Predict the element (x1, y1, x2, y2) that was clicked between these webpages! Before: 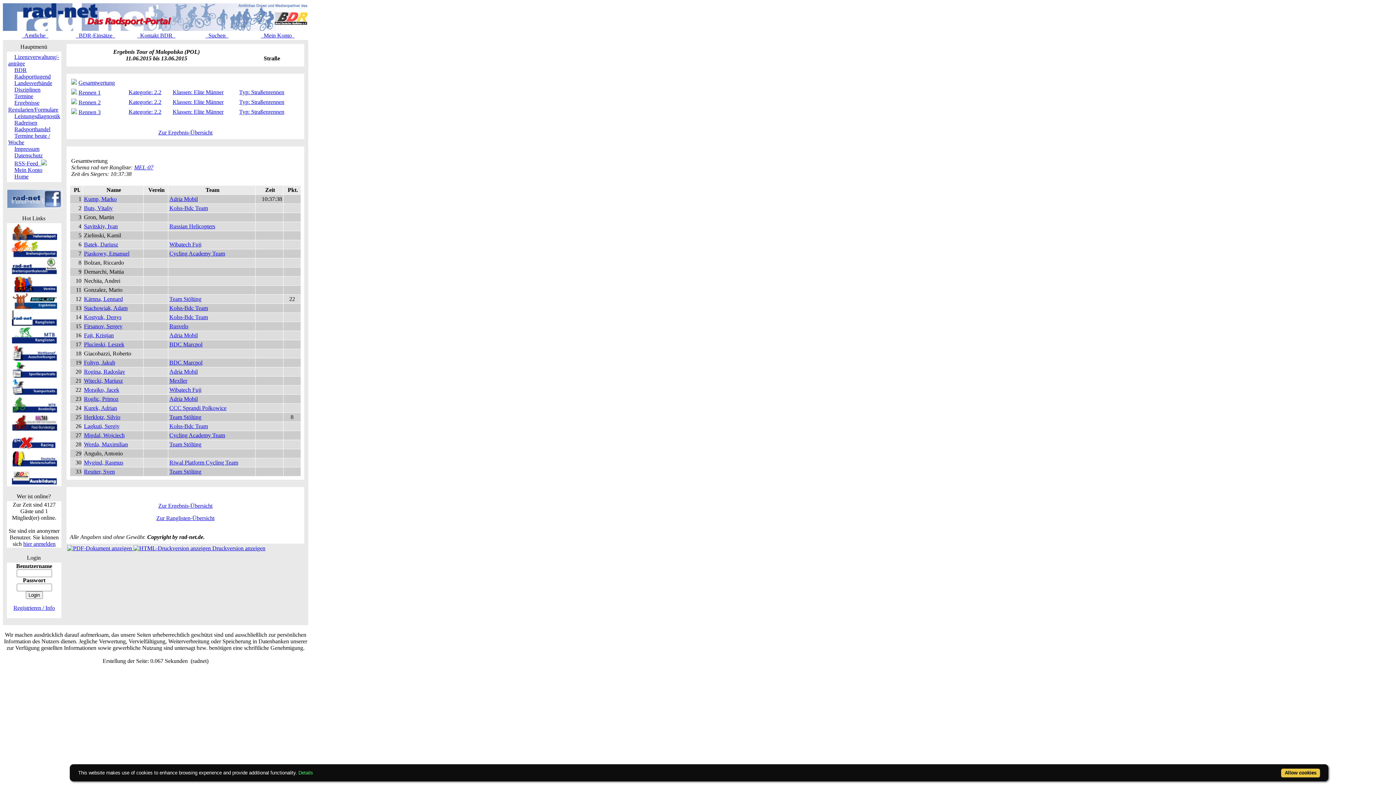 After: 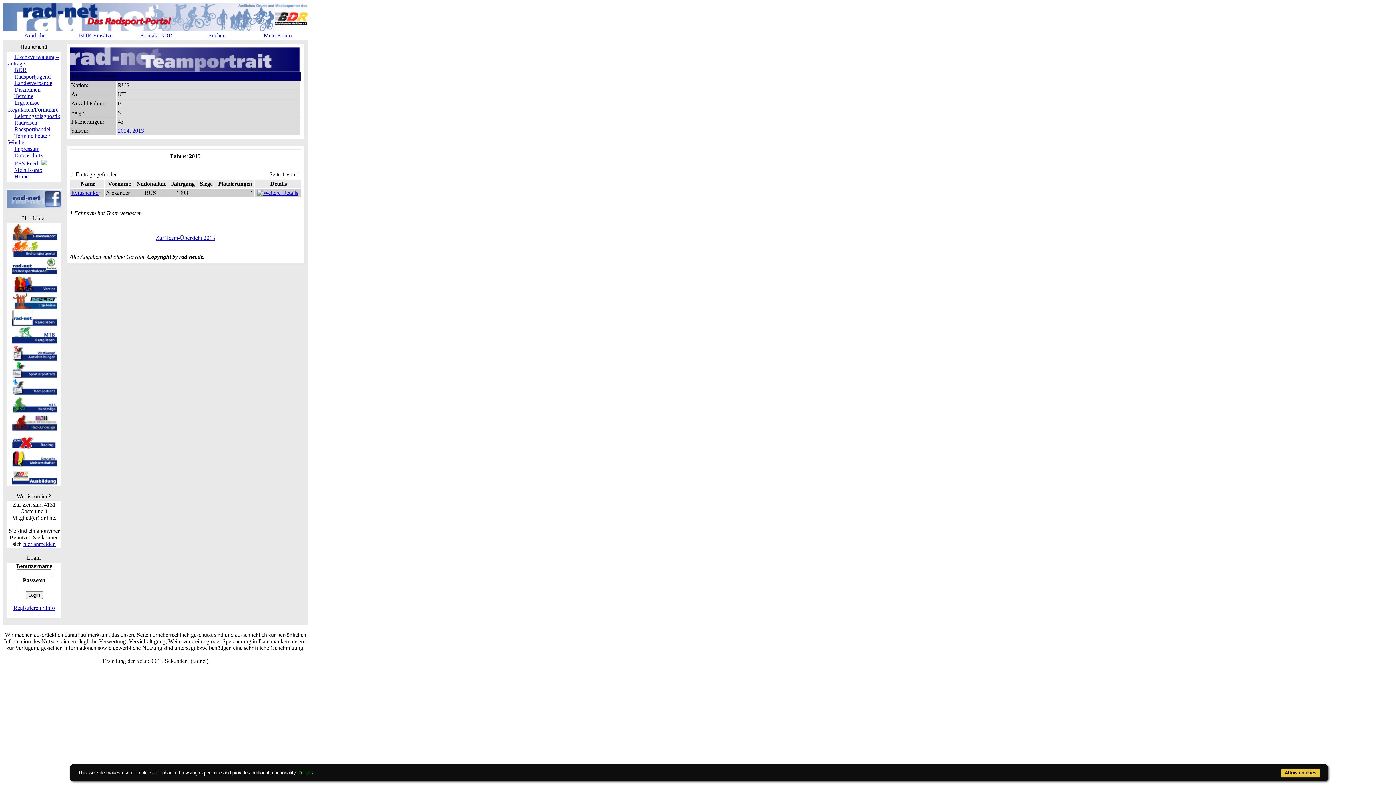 Action: bbox: (169, 223, 215, 229) label: Russian Helicopters